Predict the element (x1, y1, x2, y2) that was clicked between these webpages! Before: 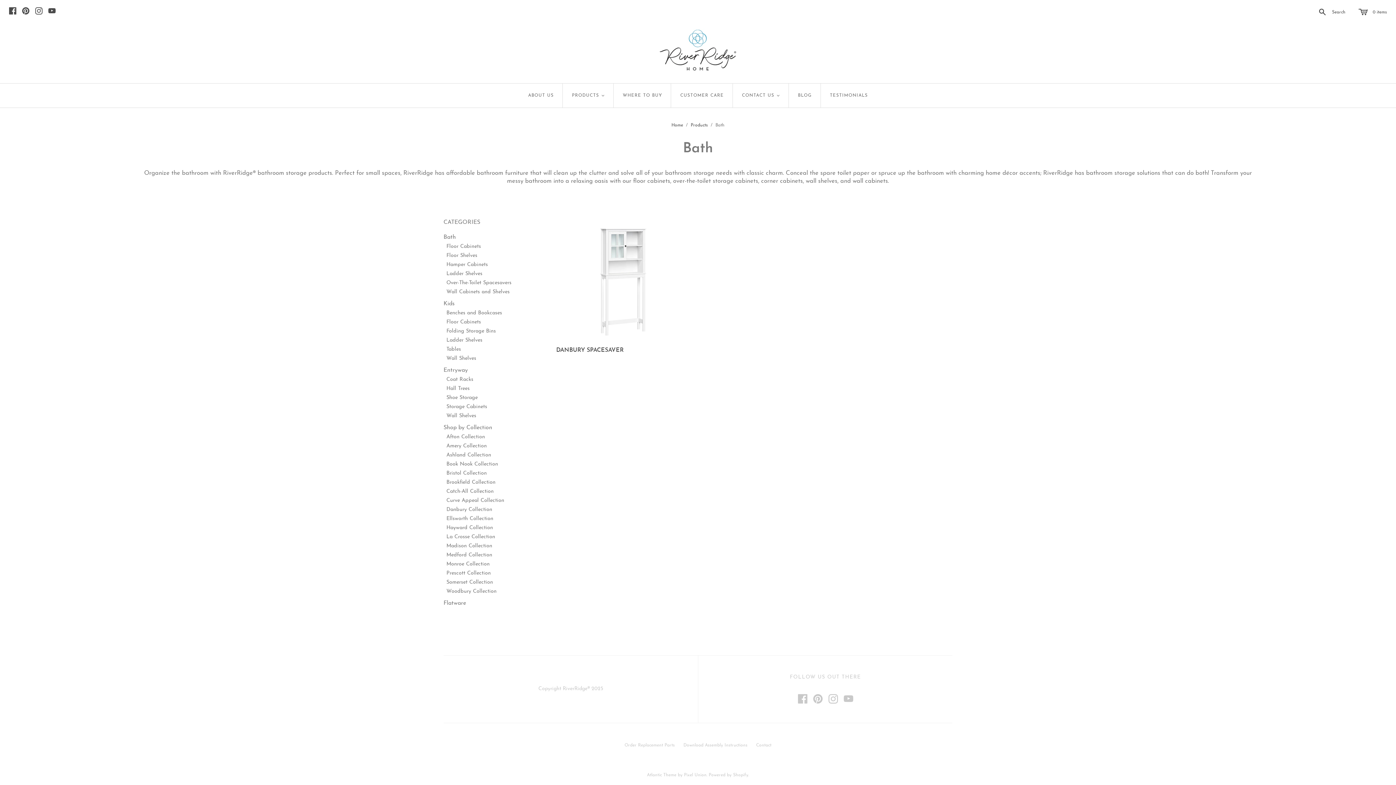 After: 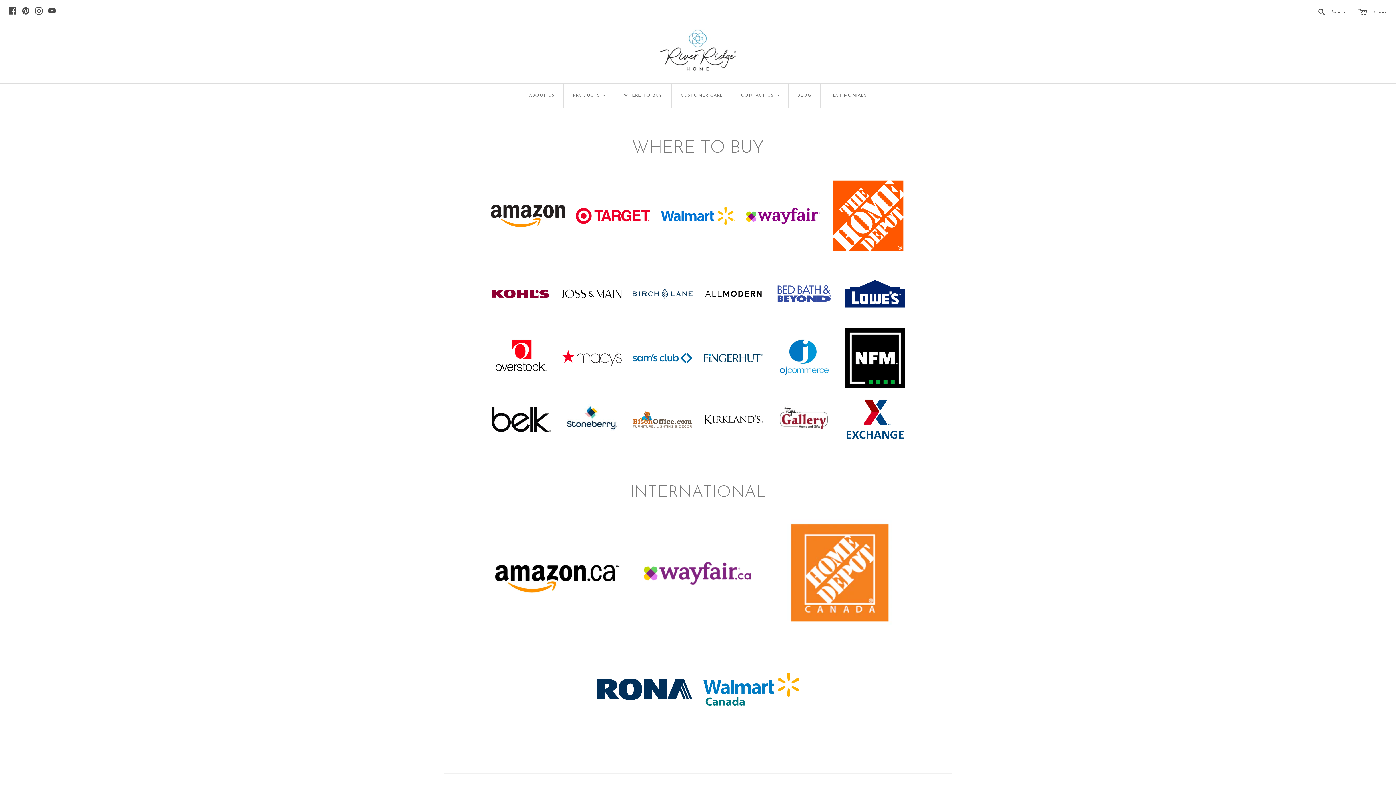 Action: bbox: (613, 83, 671, 107) label: WHERE TO BUY